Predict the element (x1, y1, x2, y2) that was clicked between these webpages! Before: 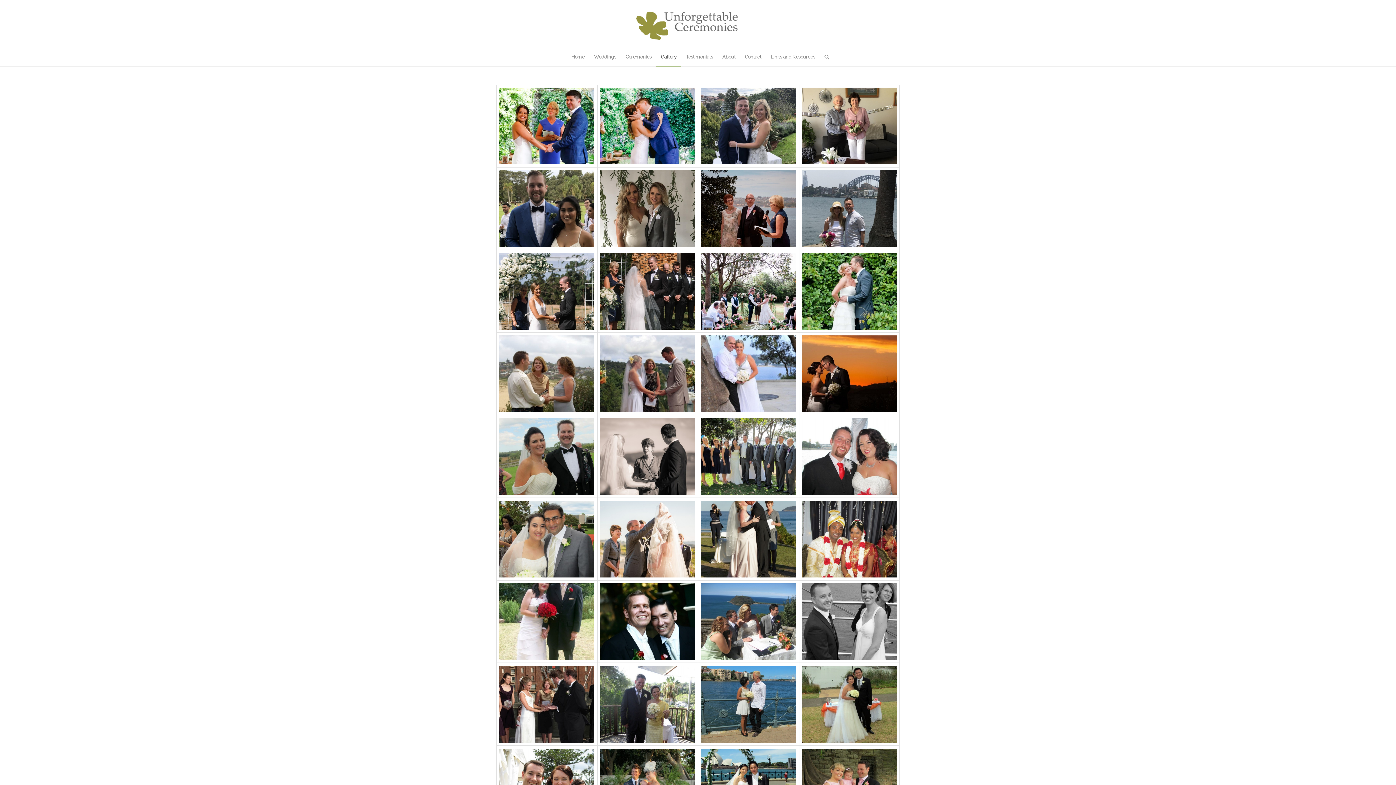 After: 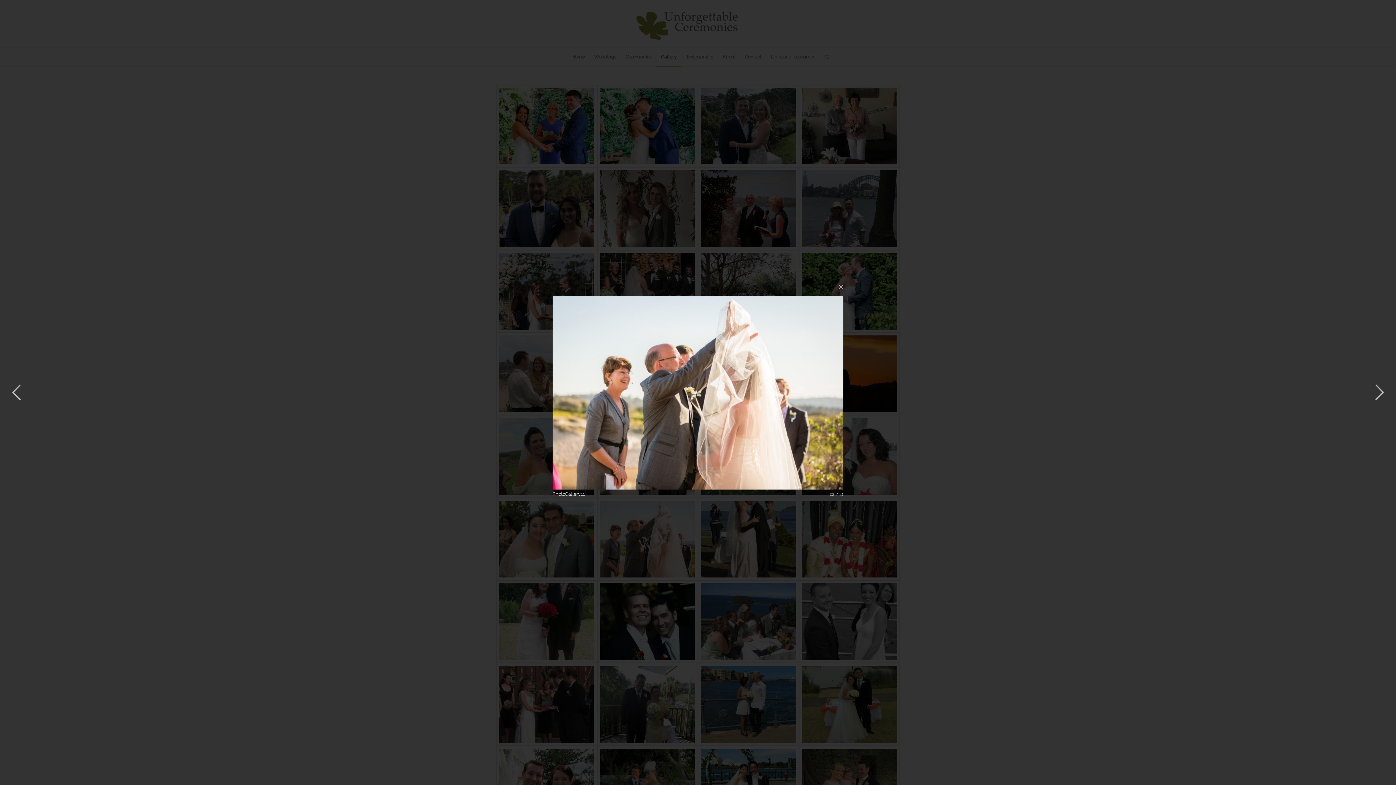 Action: bbox: (597, 498, 698, 580)